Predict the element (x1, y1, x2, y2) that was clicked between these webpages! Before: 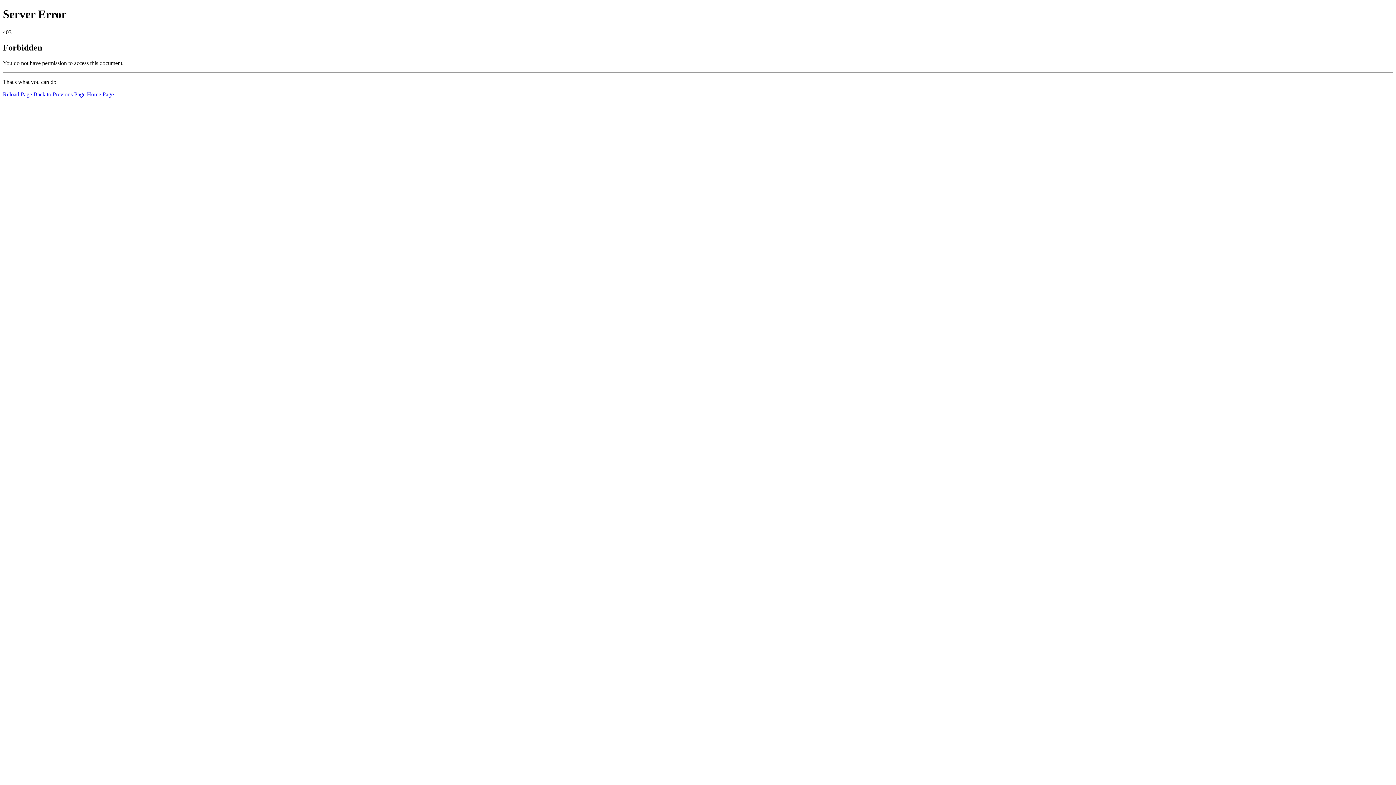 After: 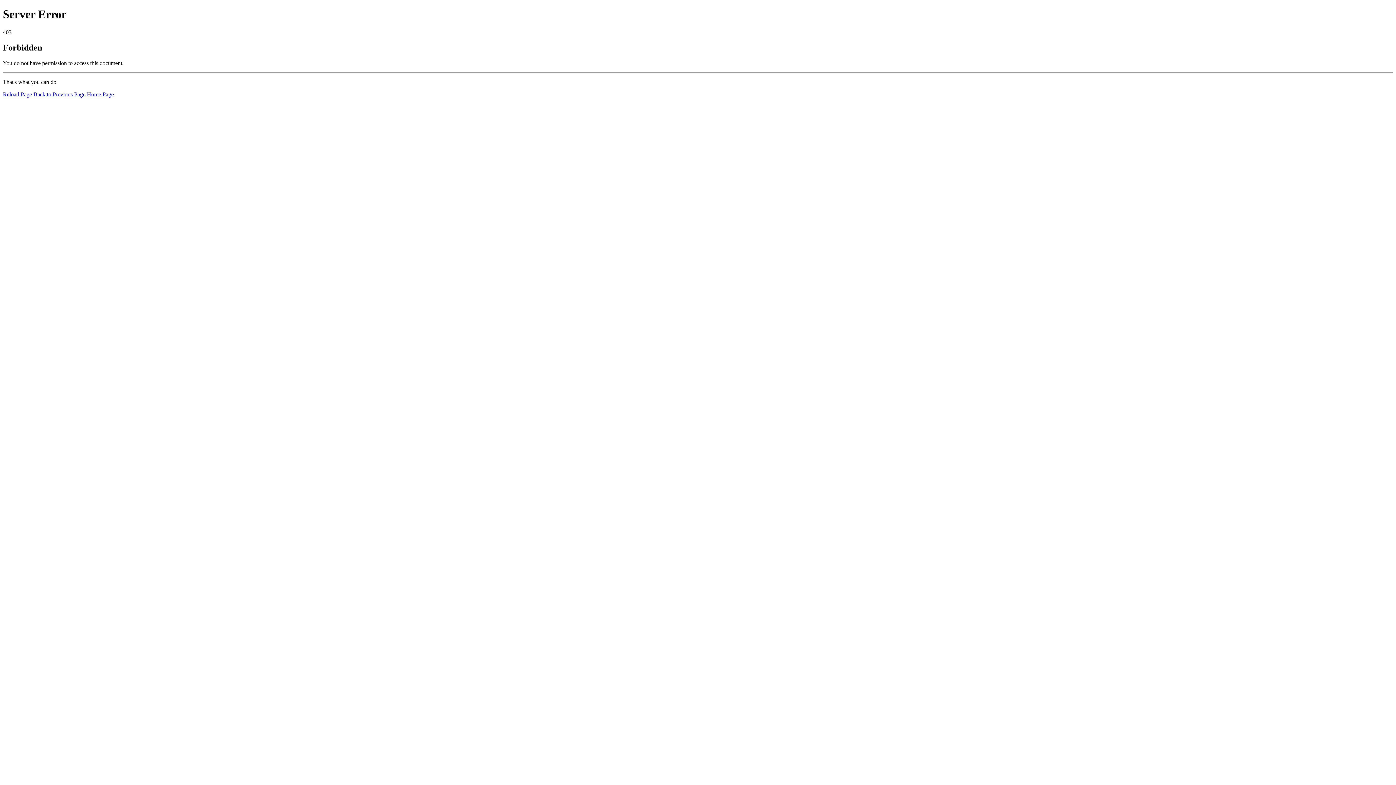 Action: label: Reload Page bbox: (2, 91, 32, 97)